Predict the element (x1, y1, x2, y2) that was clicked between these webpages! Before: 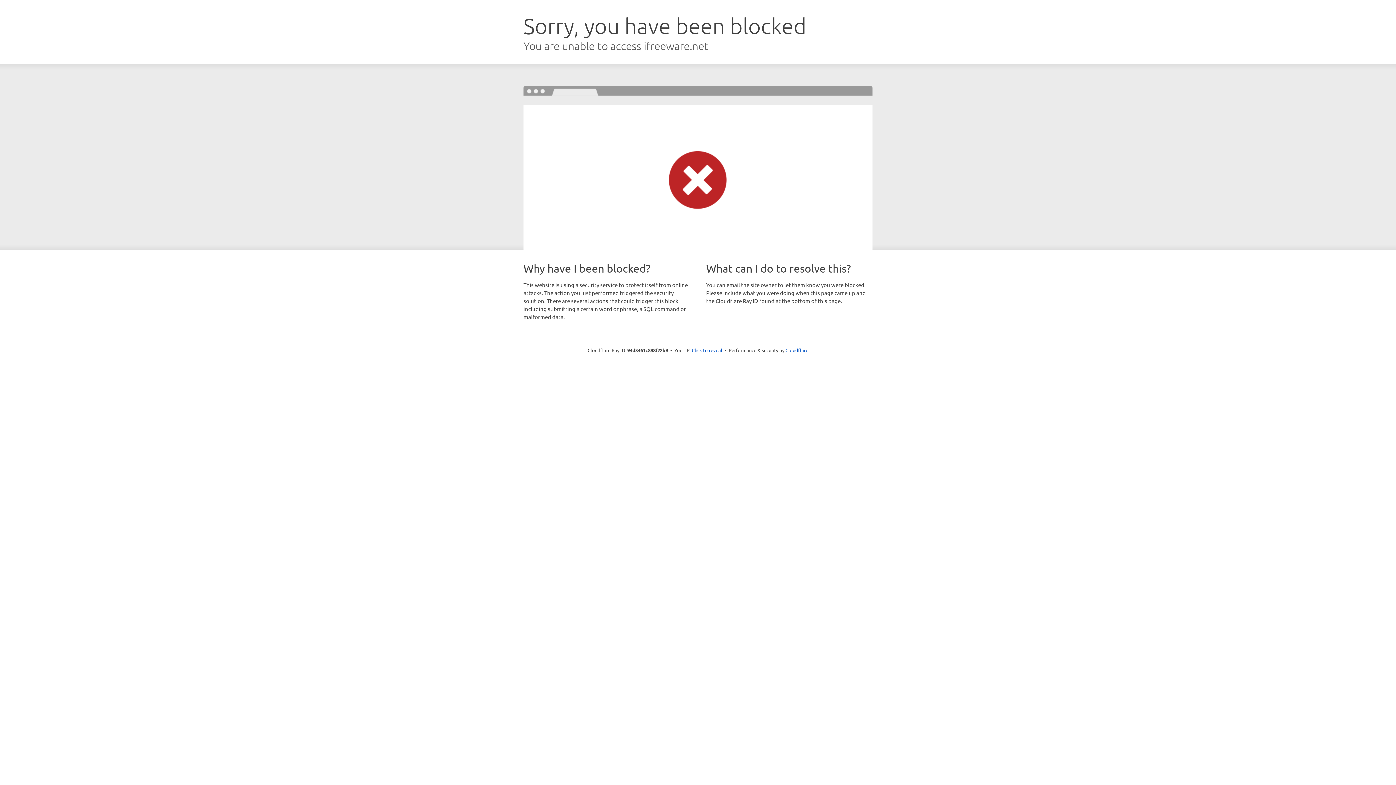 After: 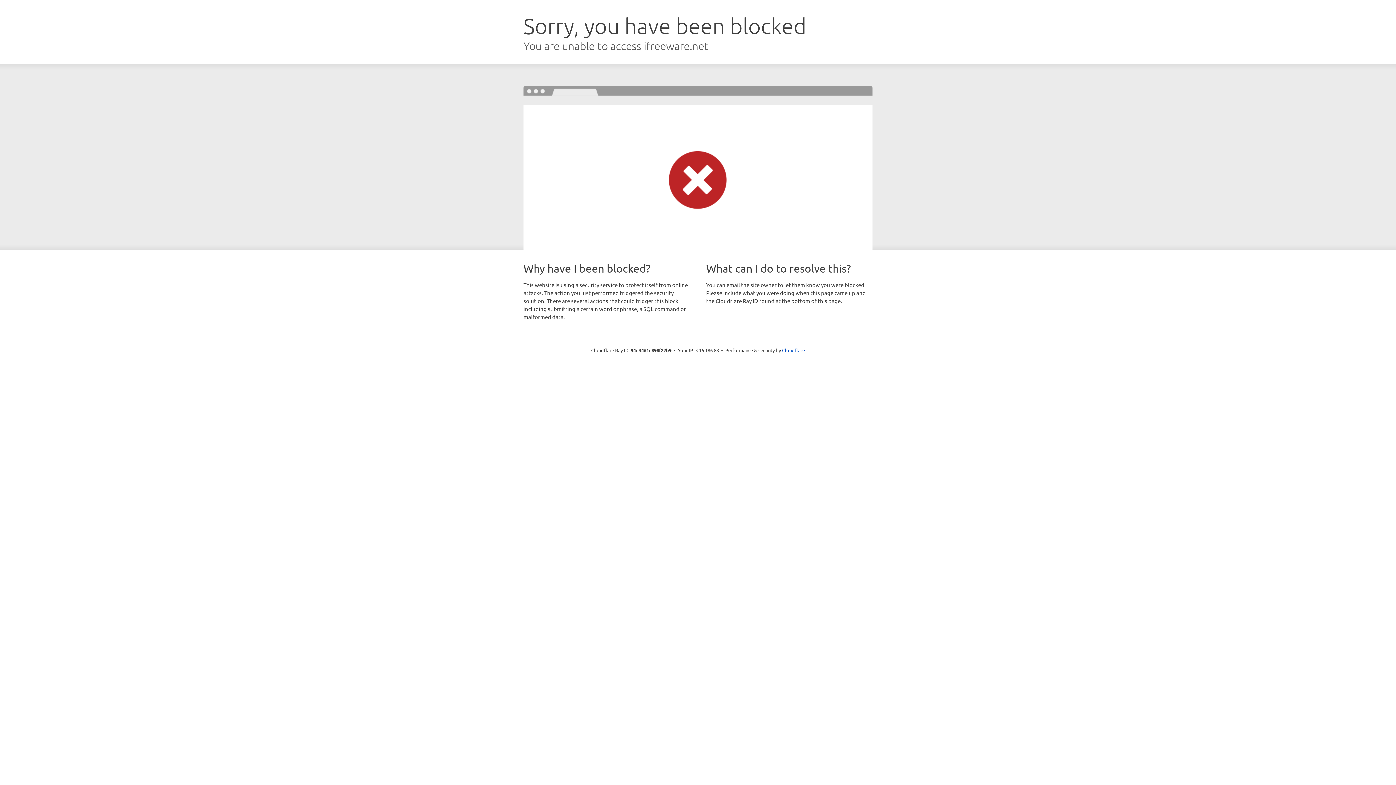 Action: bbox: (692, 346, 722, 353) label: Click to reveal